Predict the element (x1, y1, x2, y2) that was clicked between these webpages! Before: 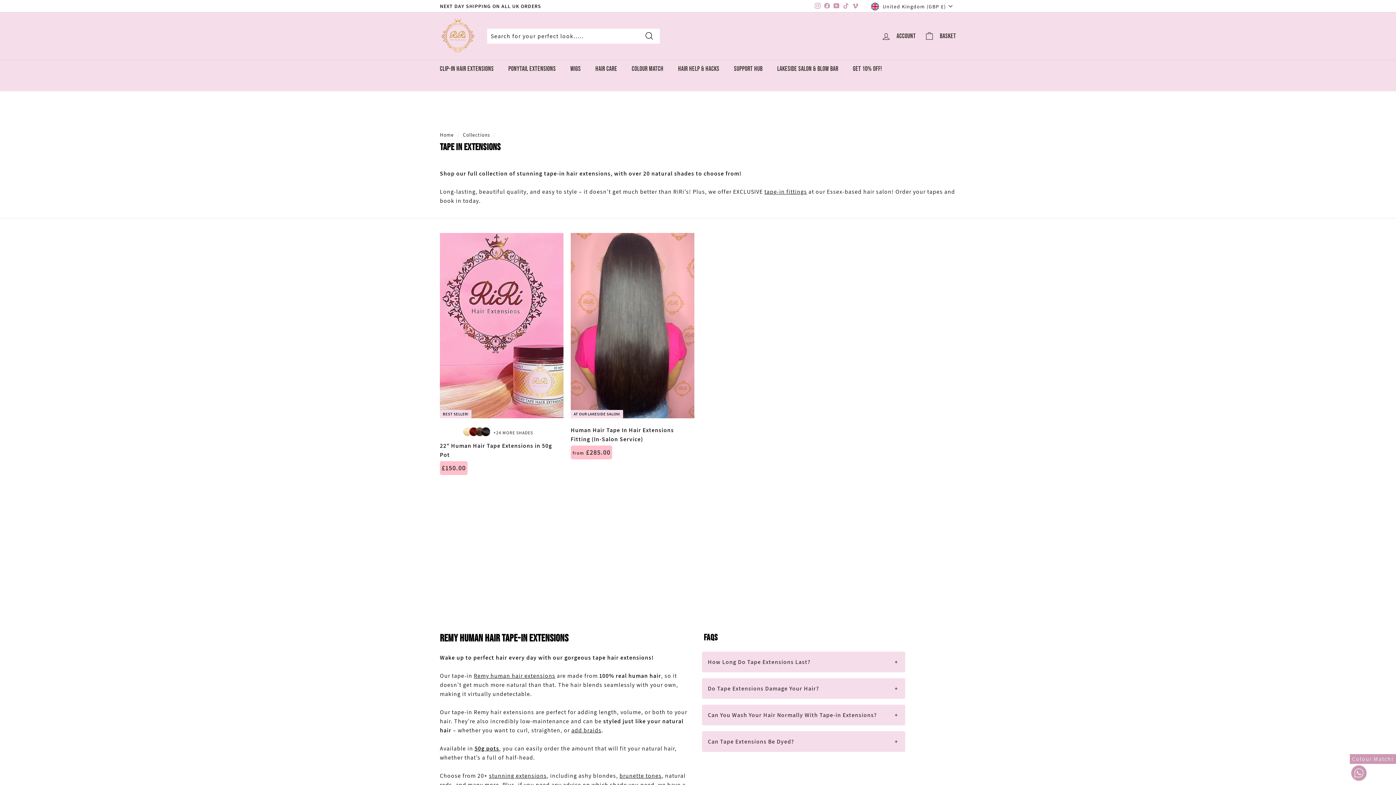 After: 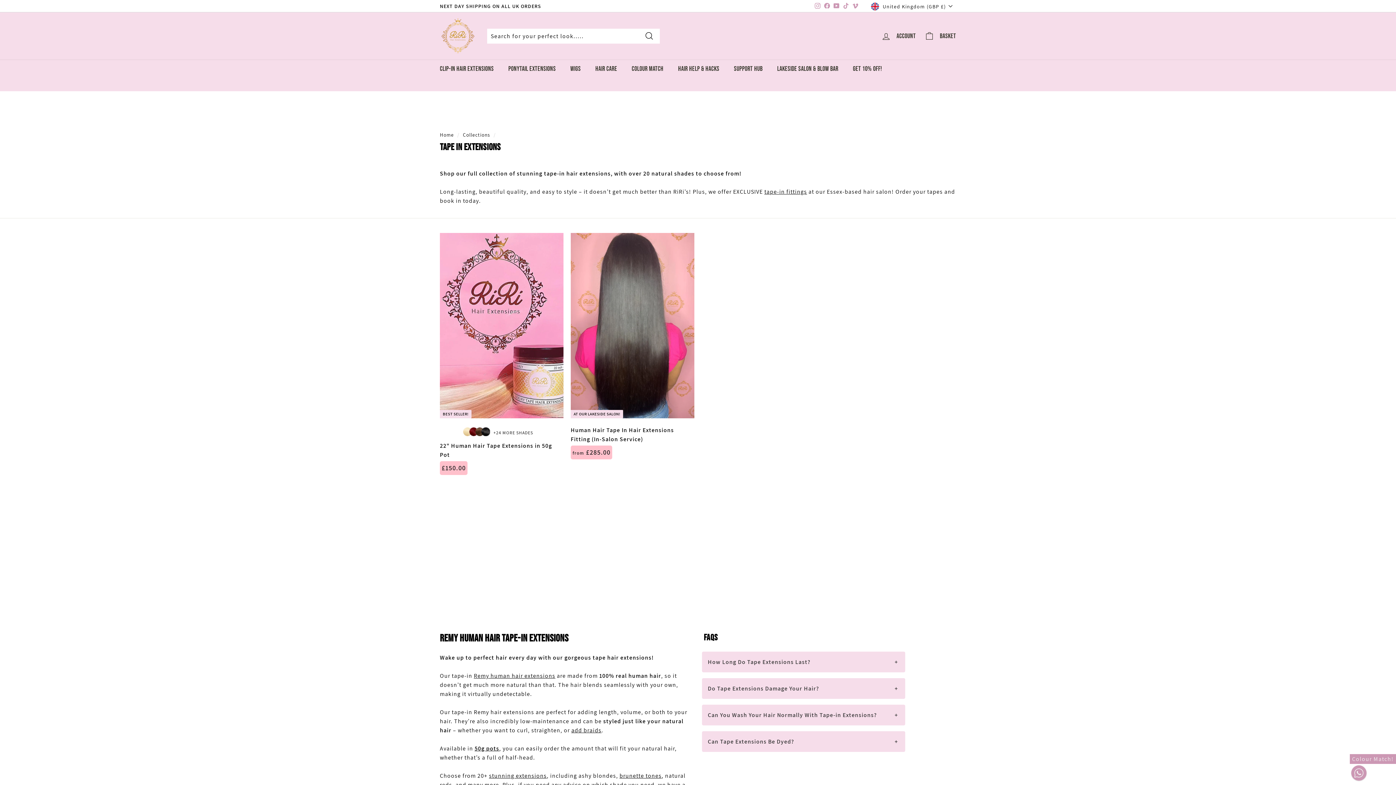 Action: bbox: (822, 0, 831, 11) label: Facebook